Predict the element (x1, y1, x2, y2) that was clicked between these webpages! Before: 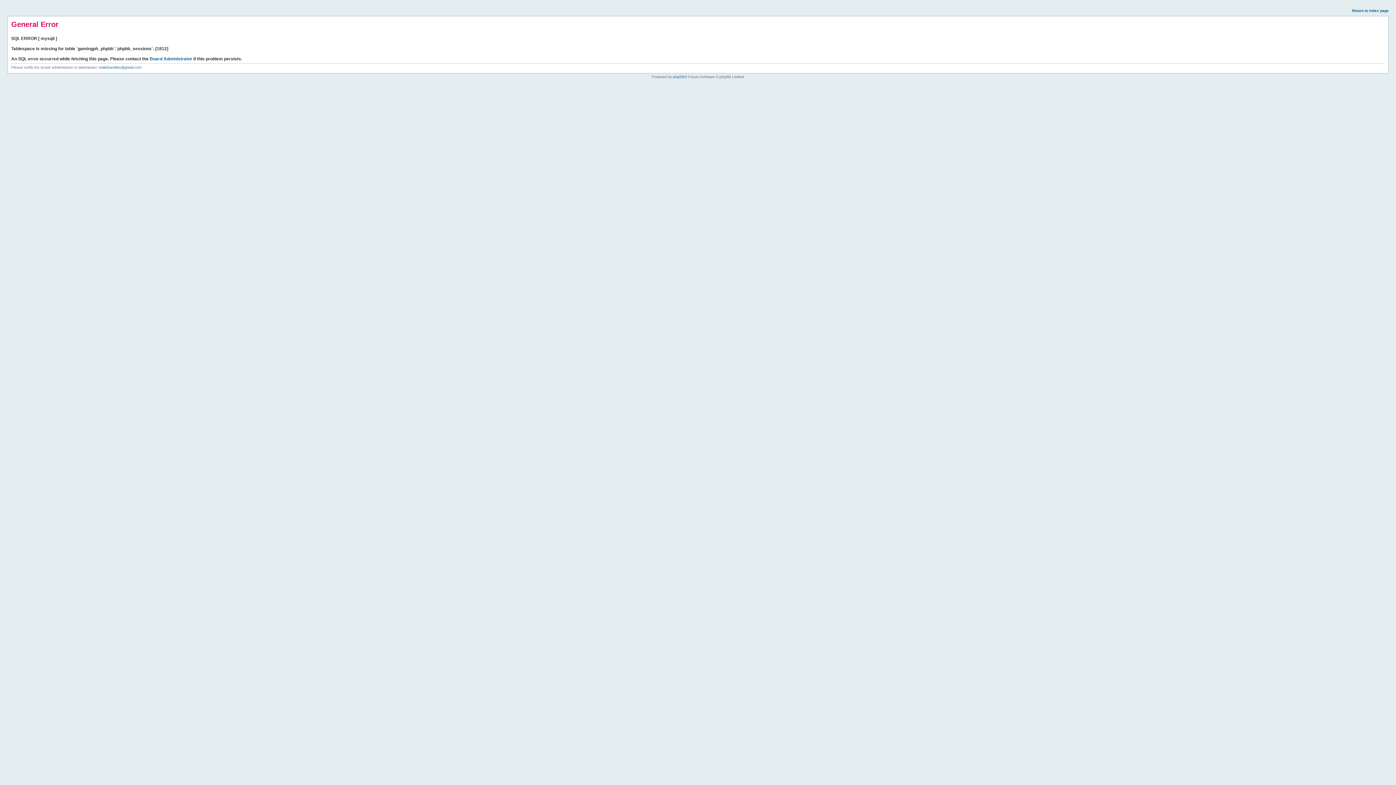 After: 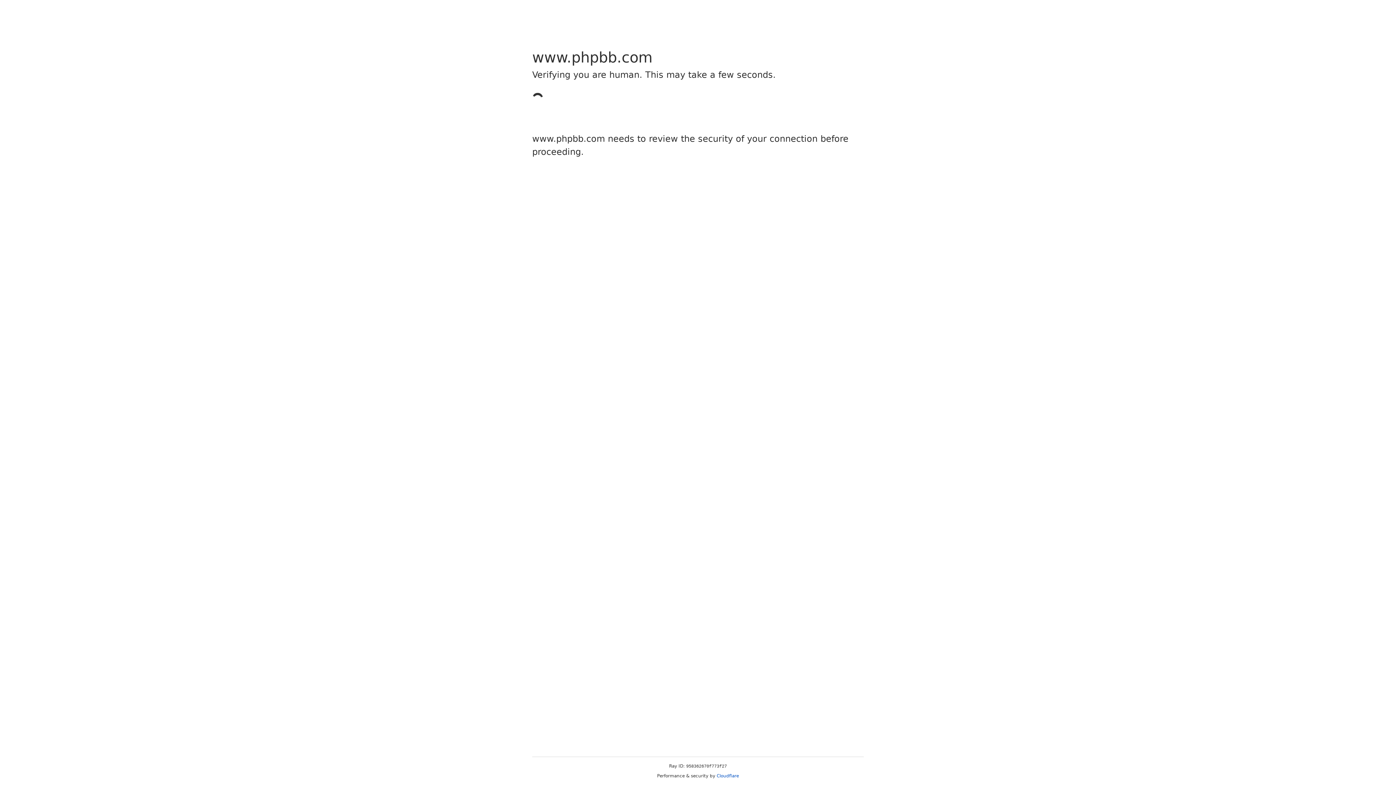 Action: label: phpBB bbox: (673, 74, 684, 78)